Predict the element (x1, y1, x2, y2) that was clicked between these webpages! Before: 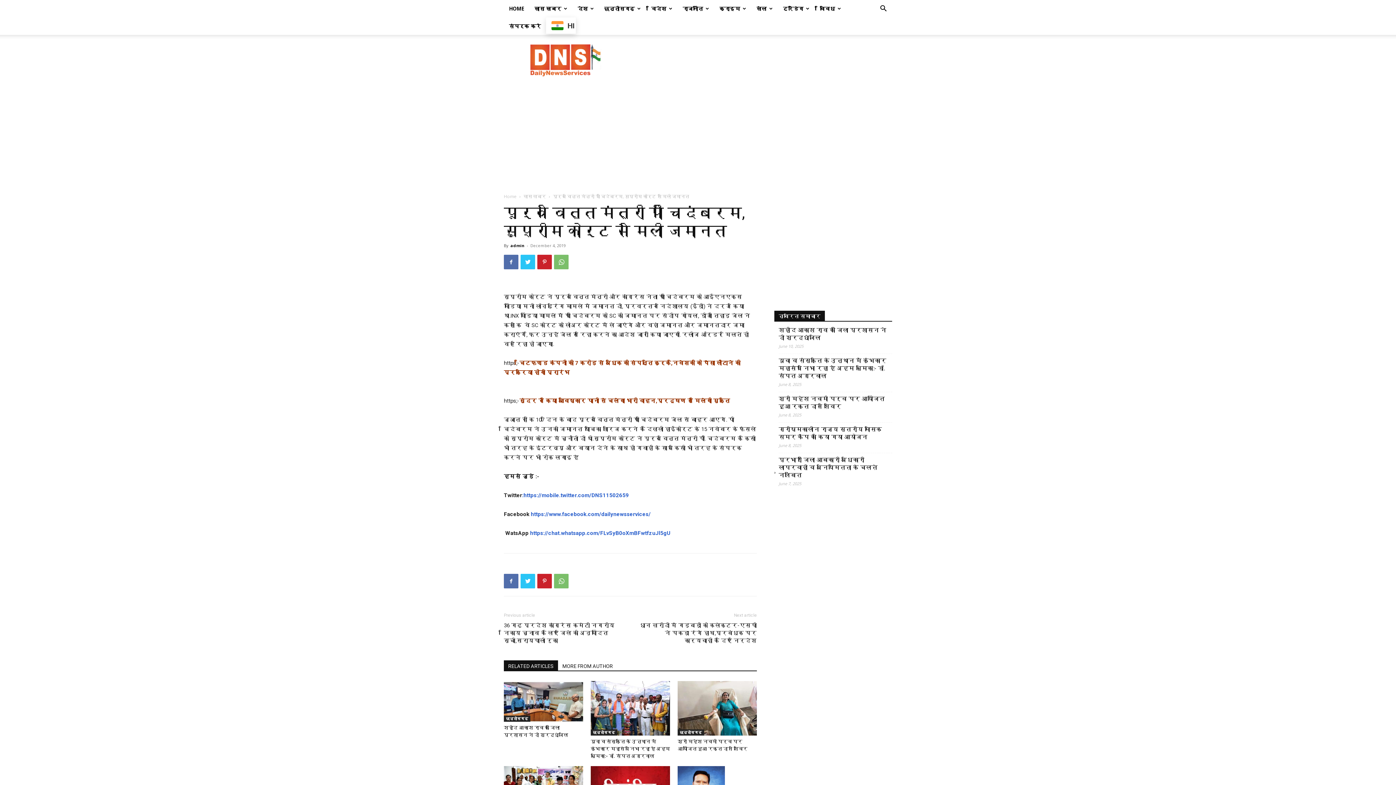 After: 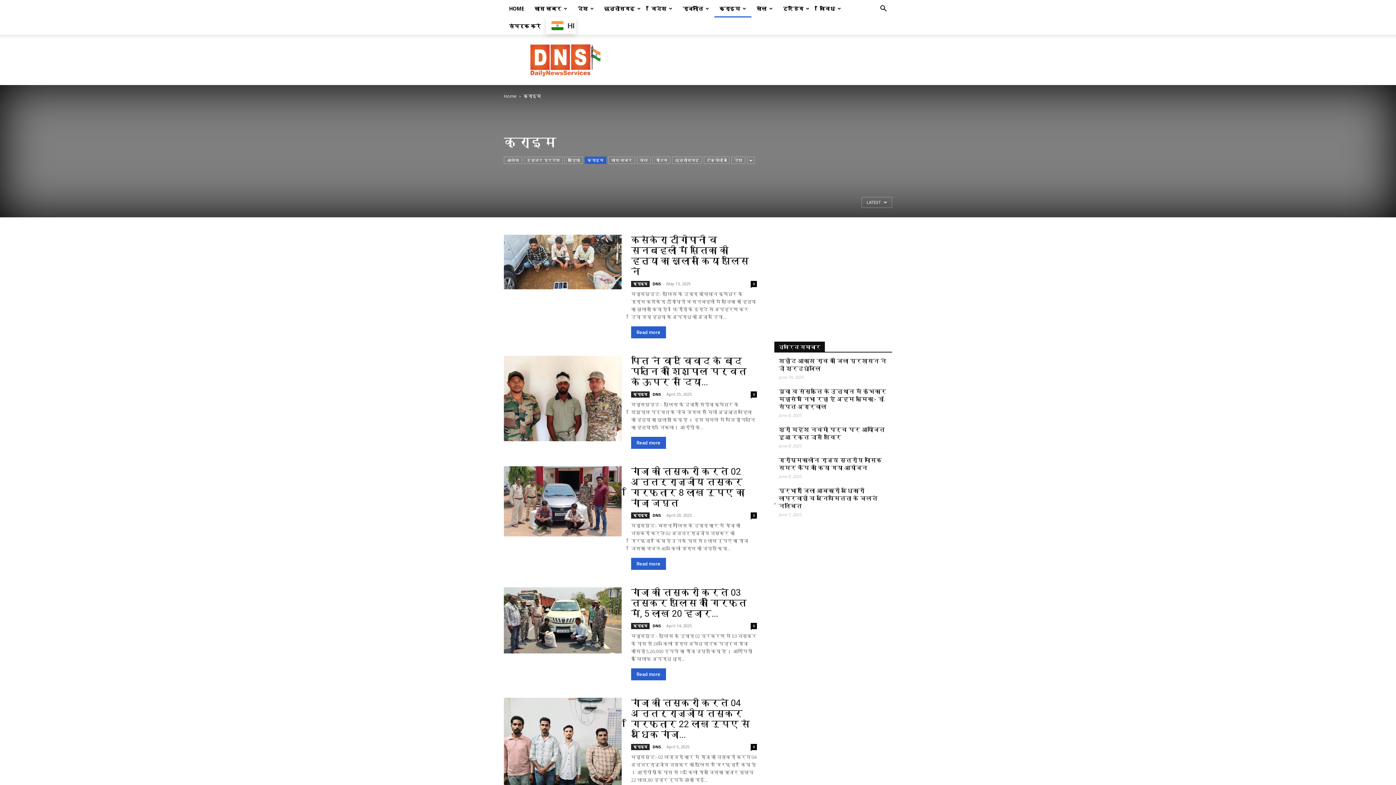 Action: bbox: (714, 0, 751, 17) label: क्राइम